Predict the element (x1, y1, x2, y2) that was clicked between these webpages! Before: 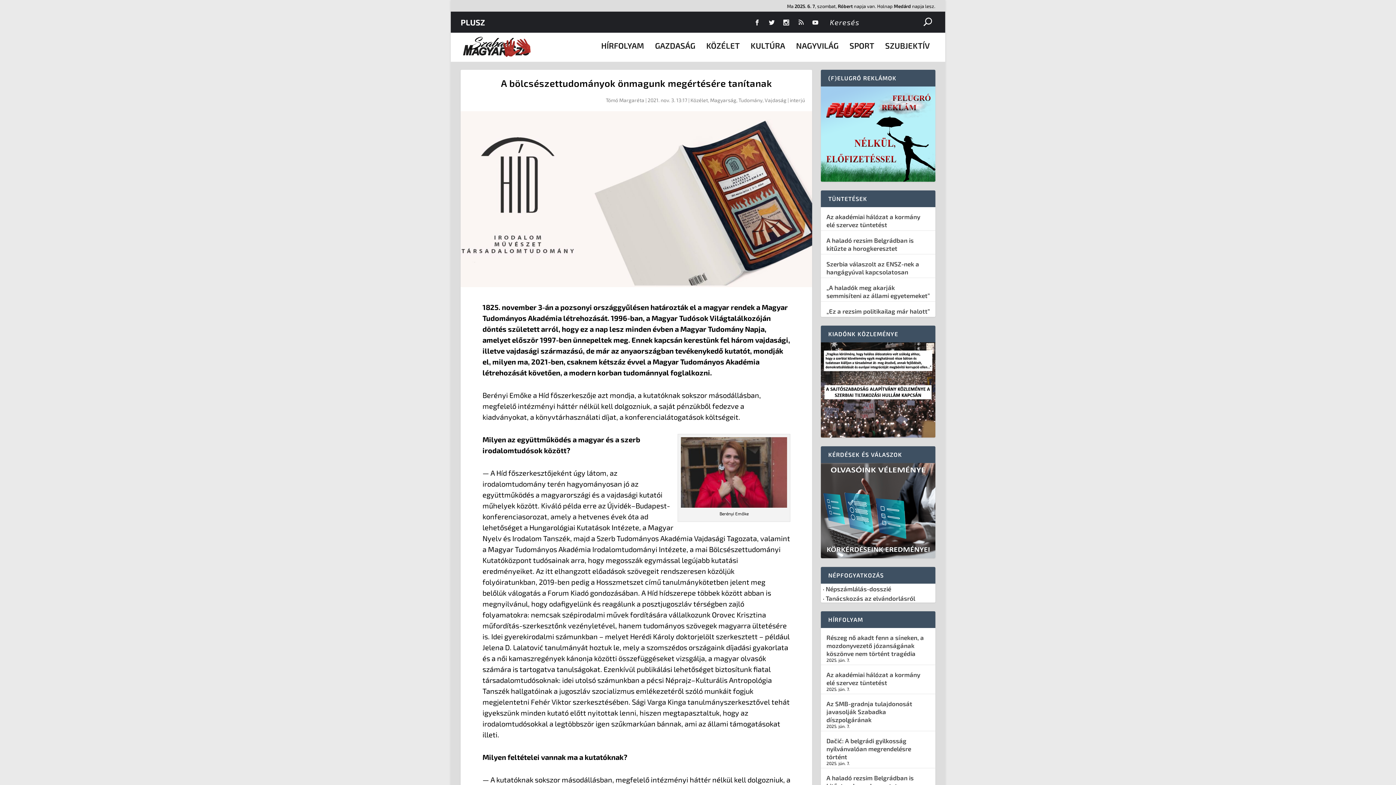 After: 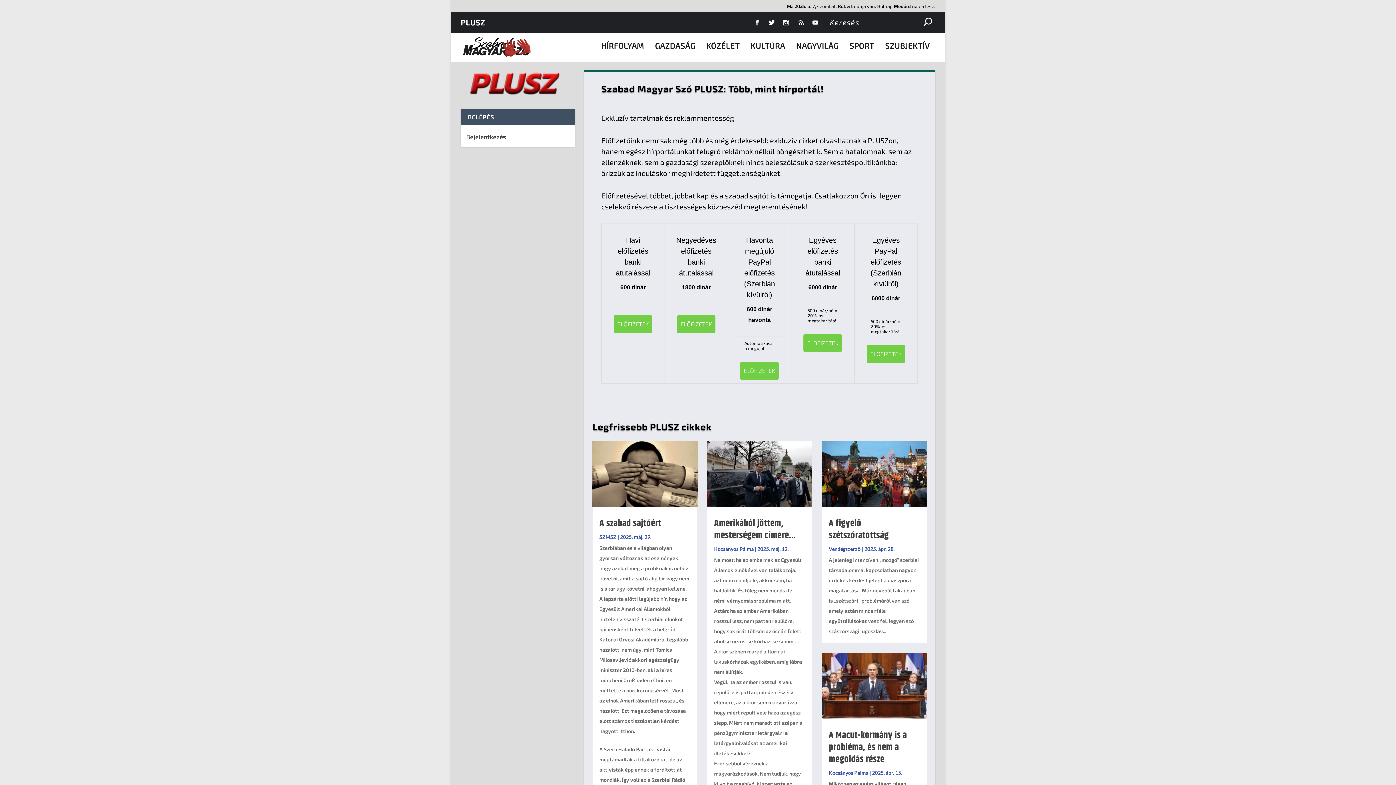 Action: label: PLUSZ bbox: (460, 11, 485, 32)